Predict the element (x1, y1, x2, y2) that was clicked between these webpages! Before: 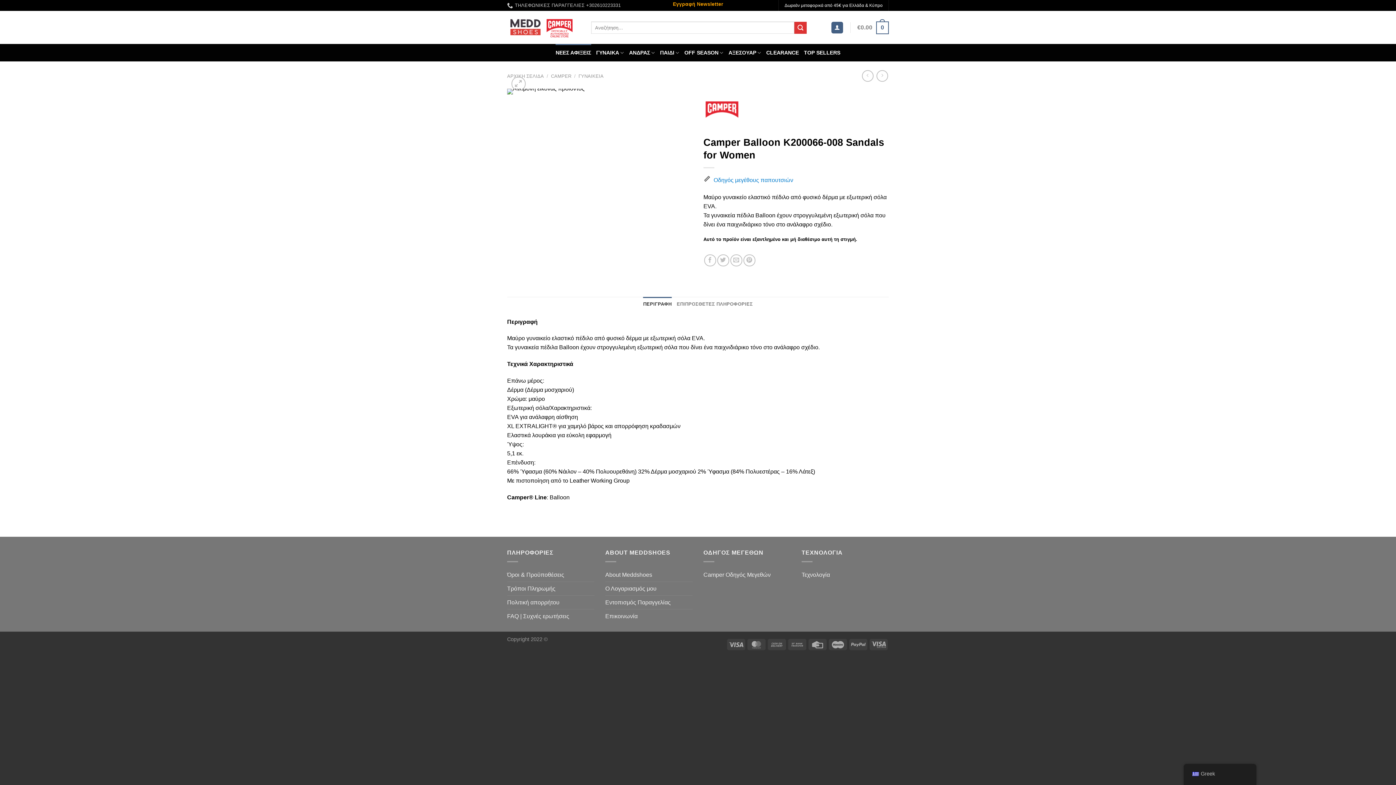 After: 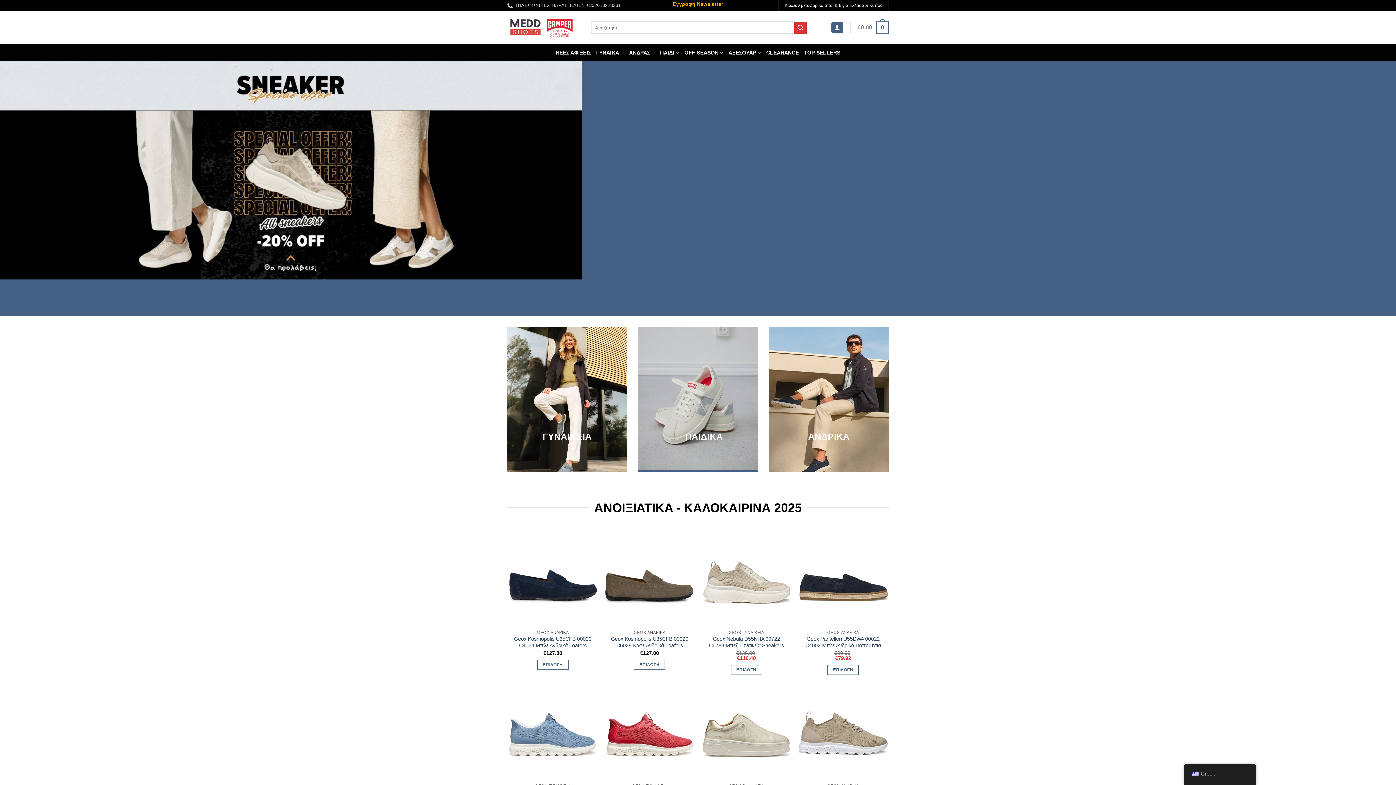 Action: label: ΑΡΧΙΚΗ ΣΕΛΙΔΑ bbox: (507, 73, 544, 78)